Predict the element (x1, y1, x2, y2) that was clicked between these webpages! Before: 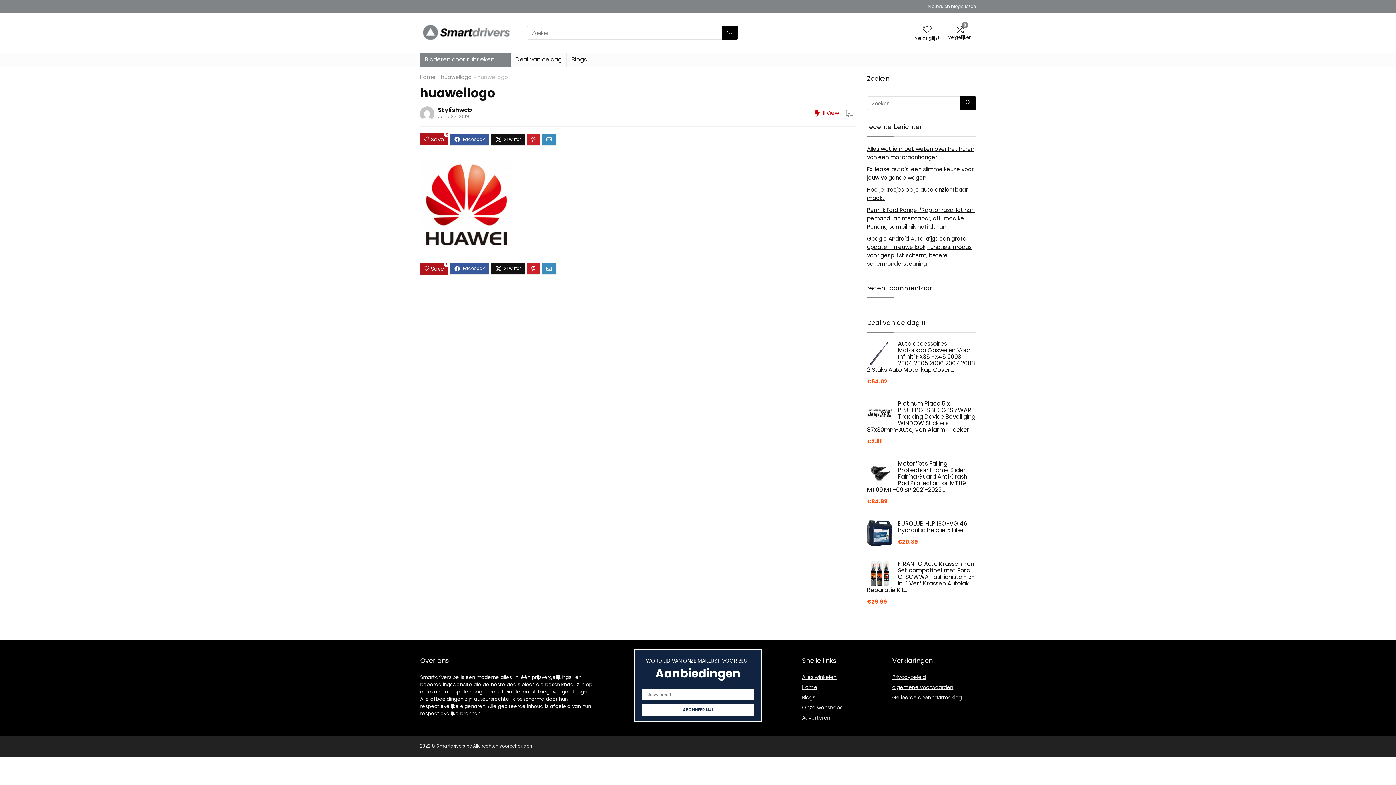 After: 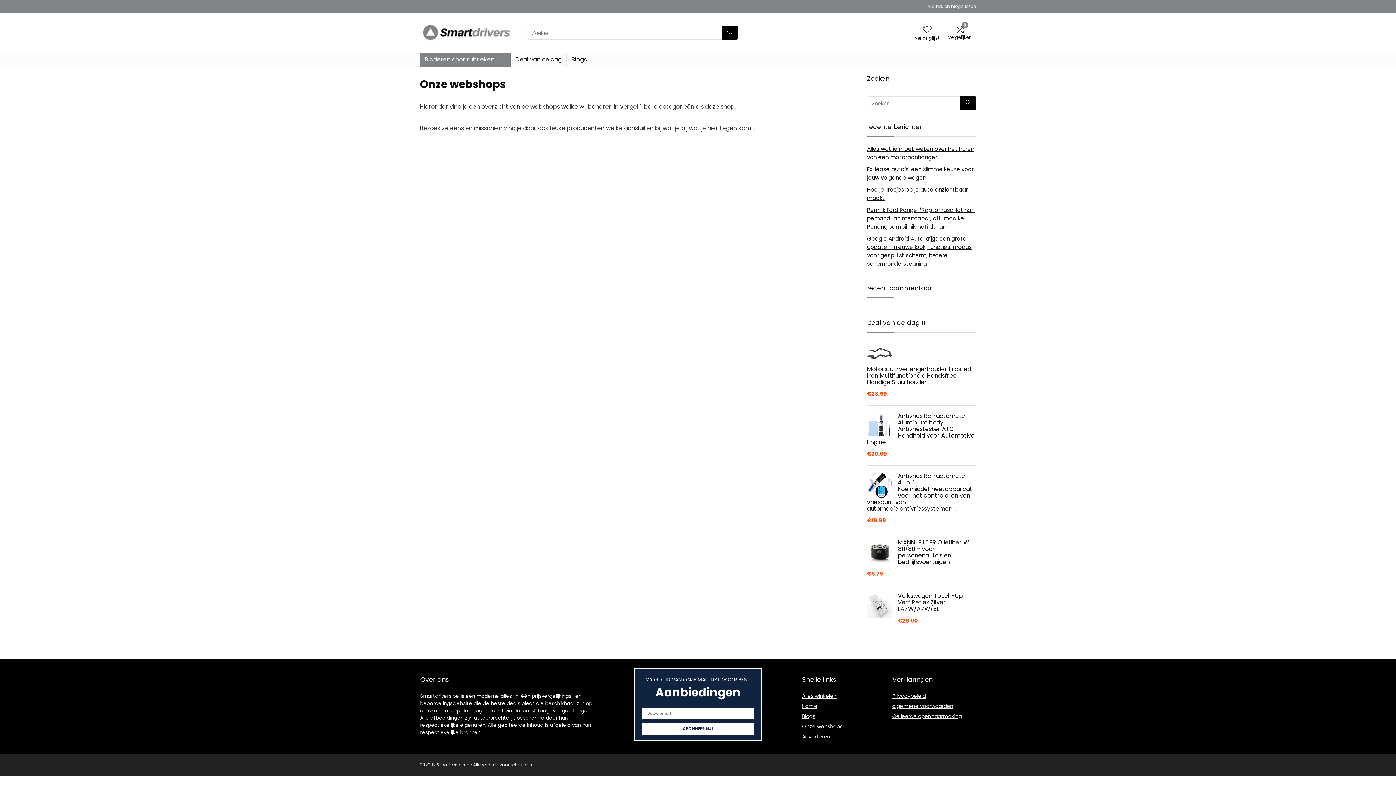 Action: label: Onze webshops bbox: (802, 704, 842, 711)